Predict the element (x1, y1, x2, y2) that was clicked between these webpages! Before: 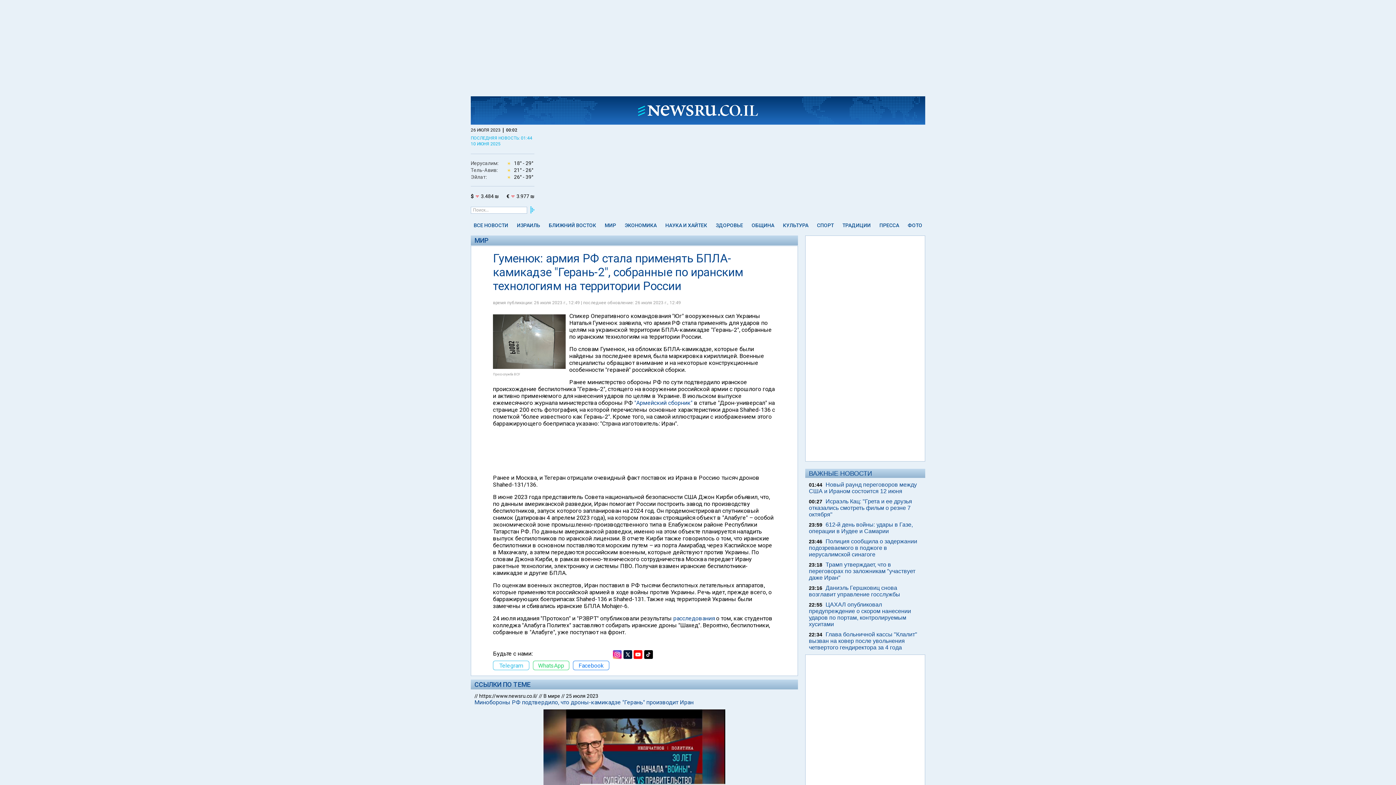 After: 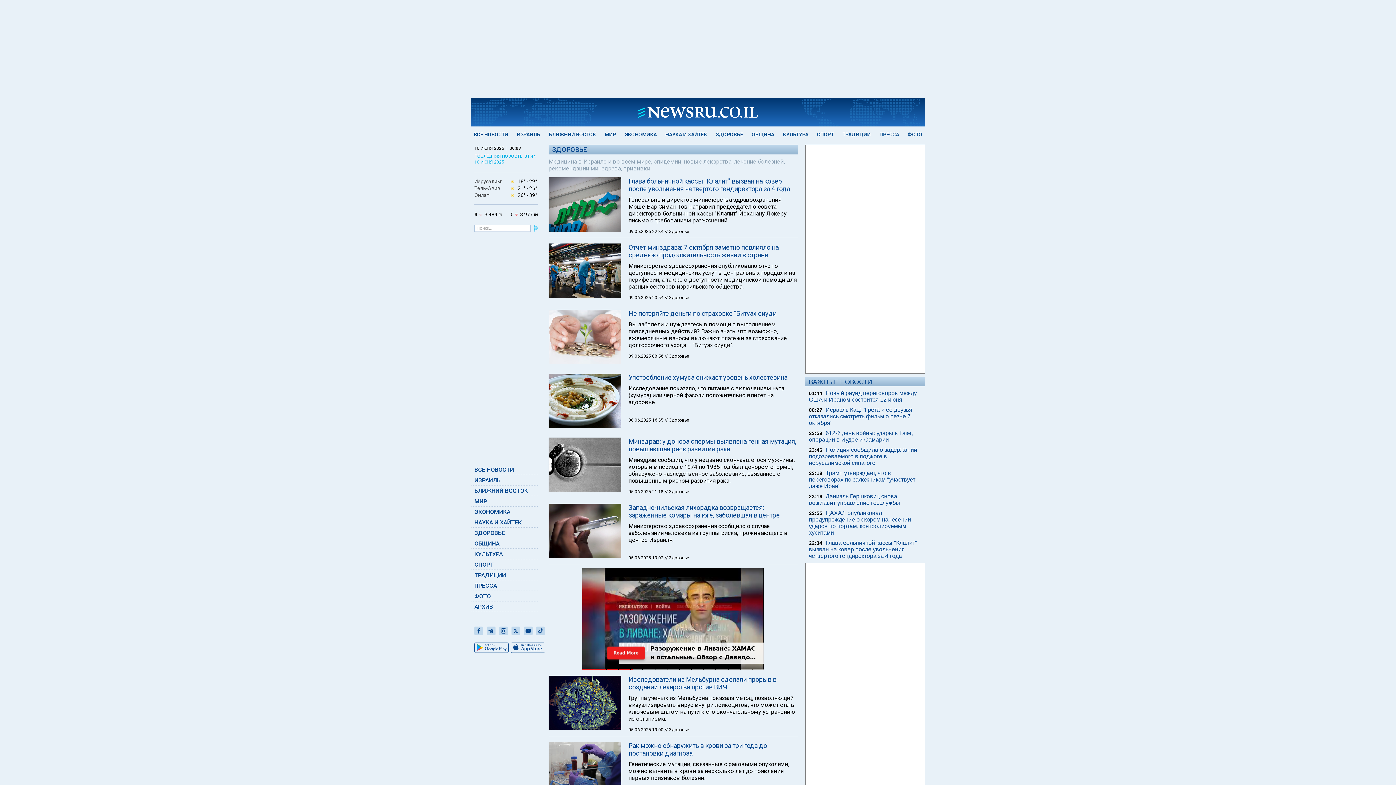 Action: label: ЗДОРОВЬЕ bbox: (713, 221, 746, 230)